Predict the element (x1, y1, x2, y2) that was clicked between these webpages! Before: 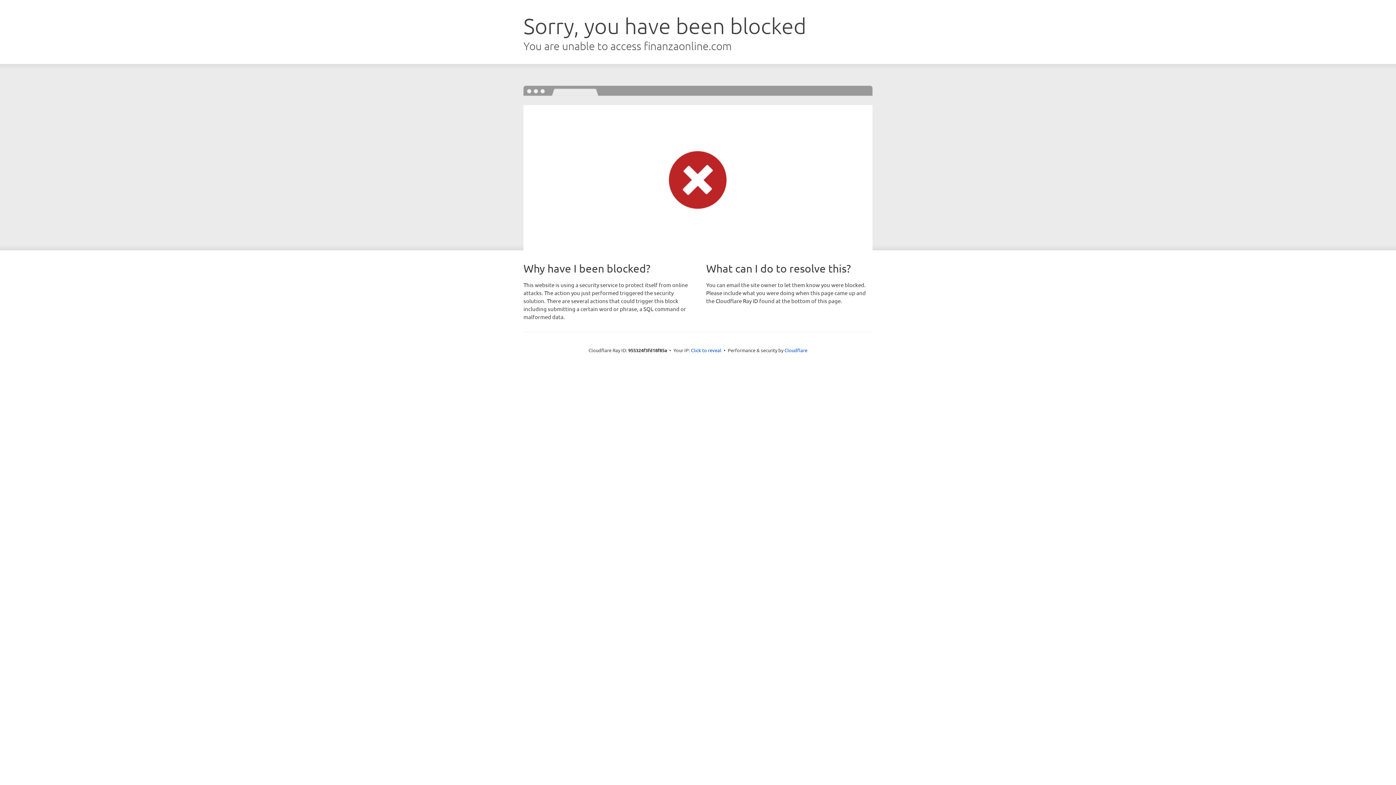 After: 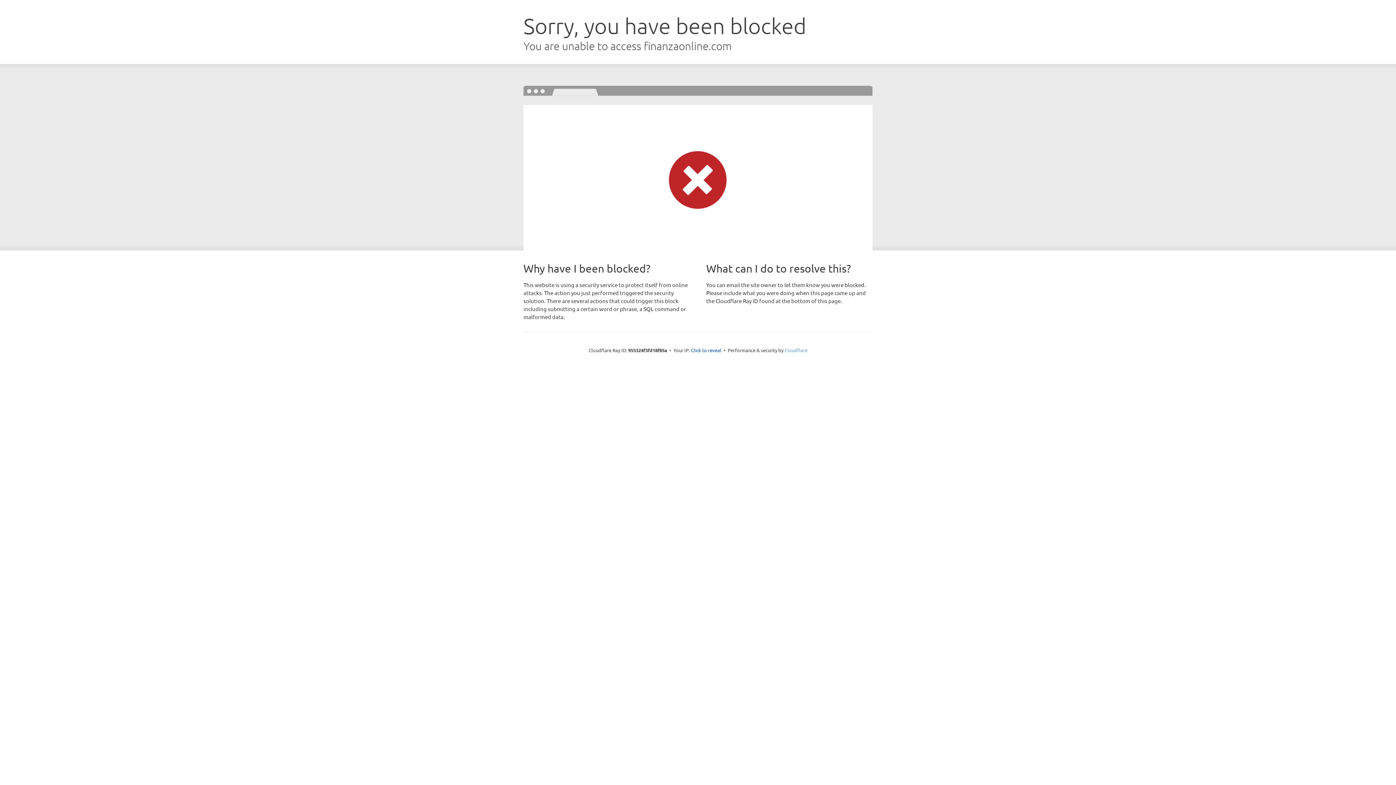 Action: bbox: (784, 347, 807, 353) label: Cloudflare